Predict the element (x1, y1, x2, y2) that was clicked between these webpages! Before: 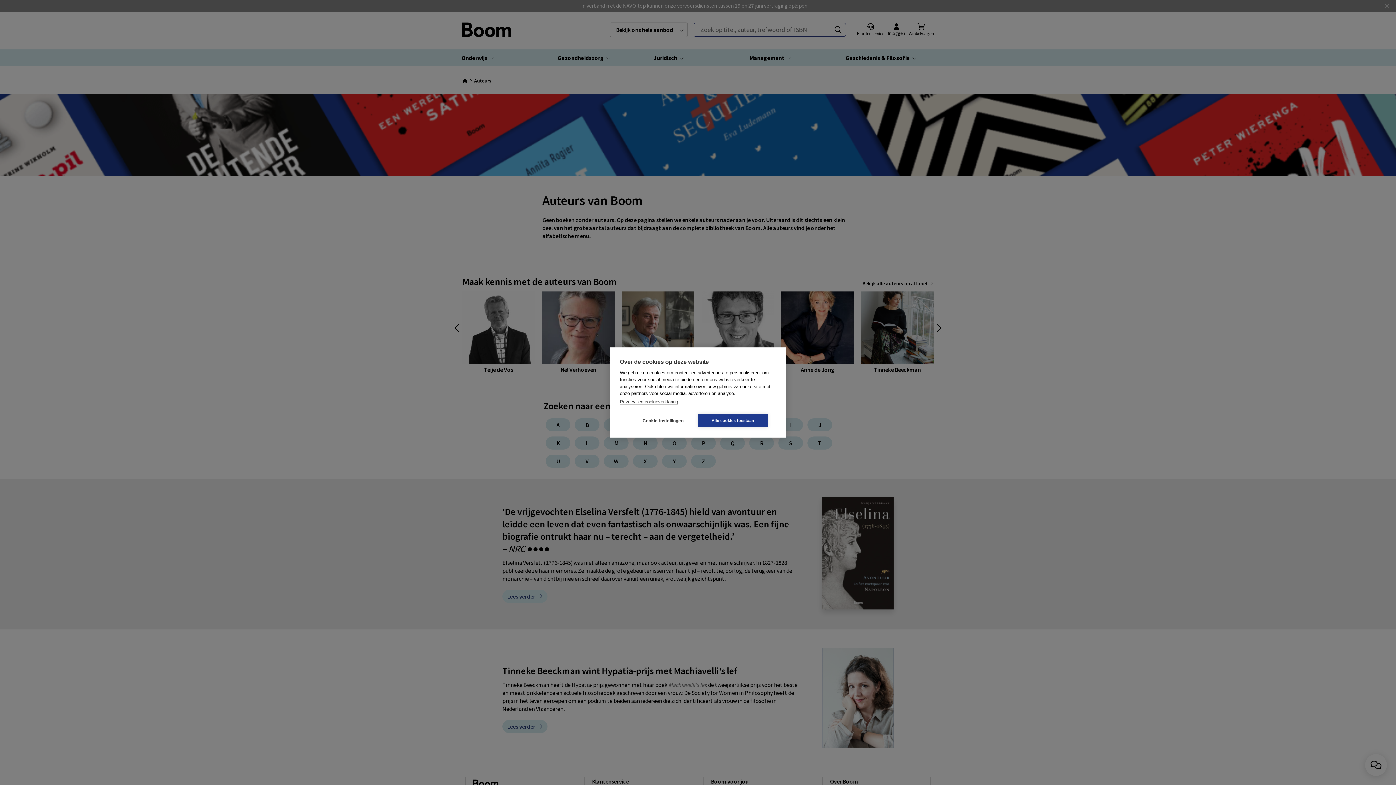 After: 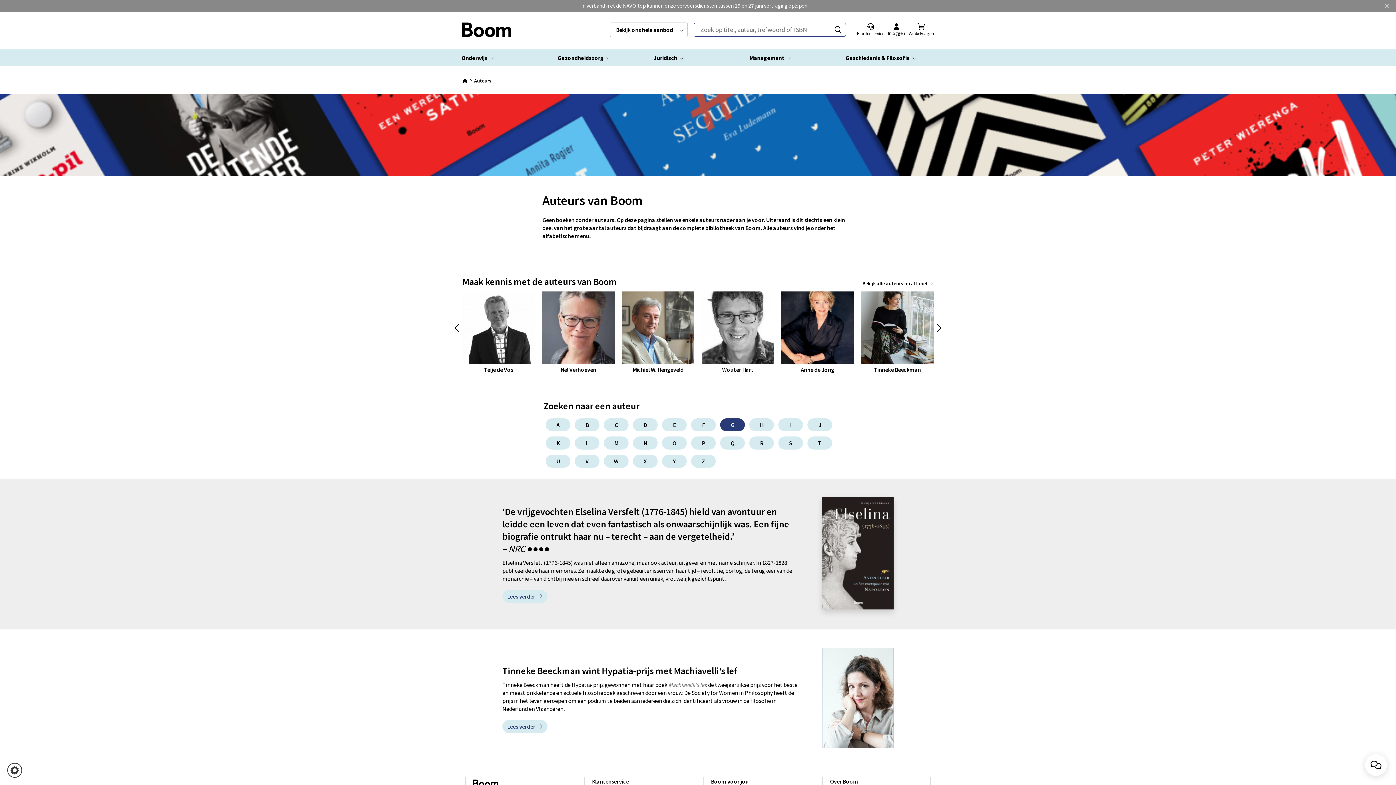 Action: label: Alle cookies toestaan bbox: (698, 414, 768, 427)